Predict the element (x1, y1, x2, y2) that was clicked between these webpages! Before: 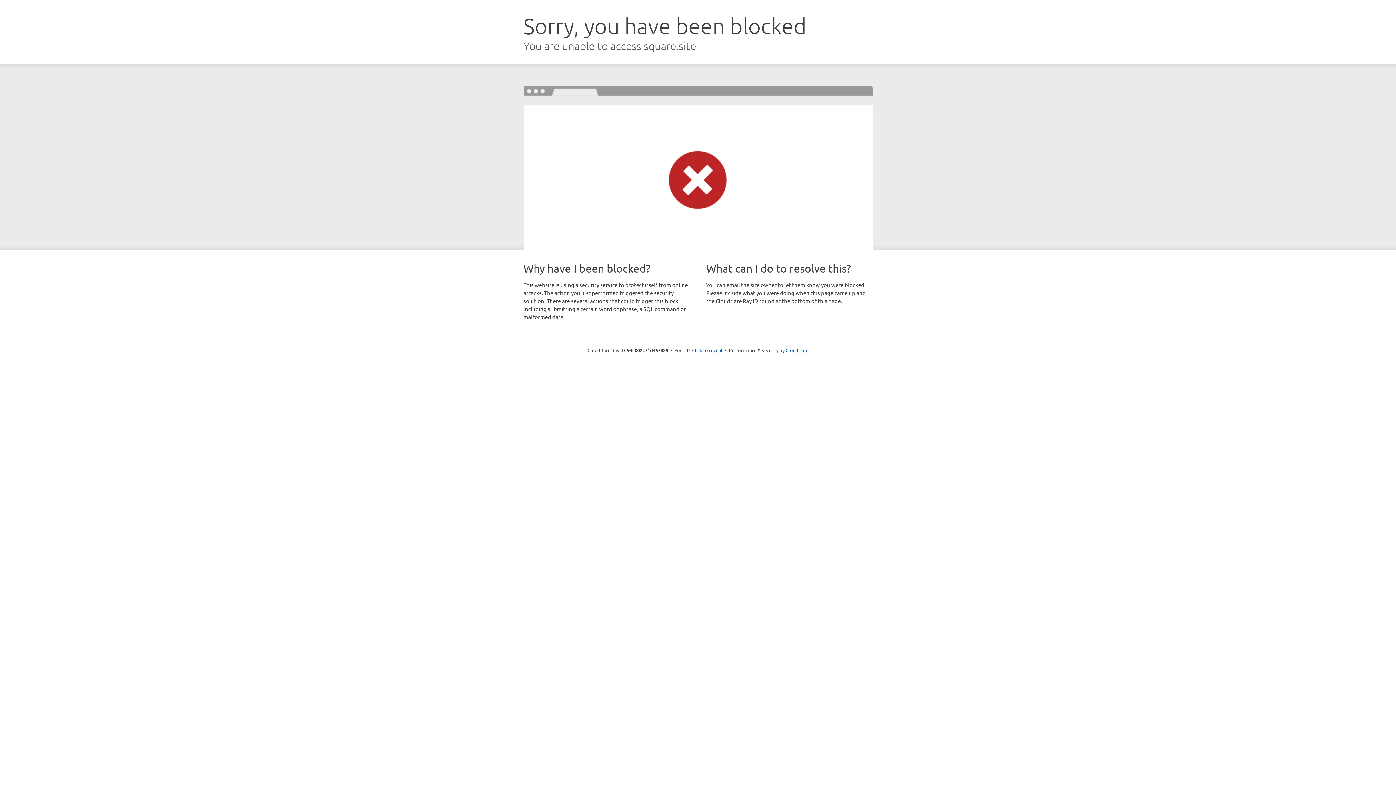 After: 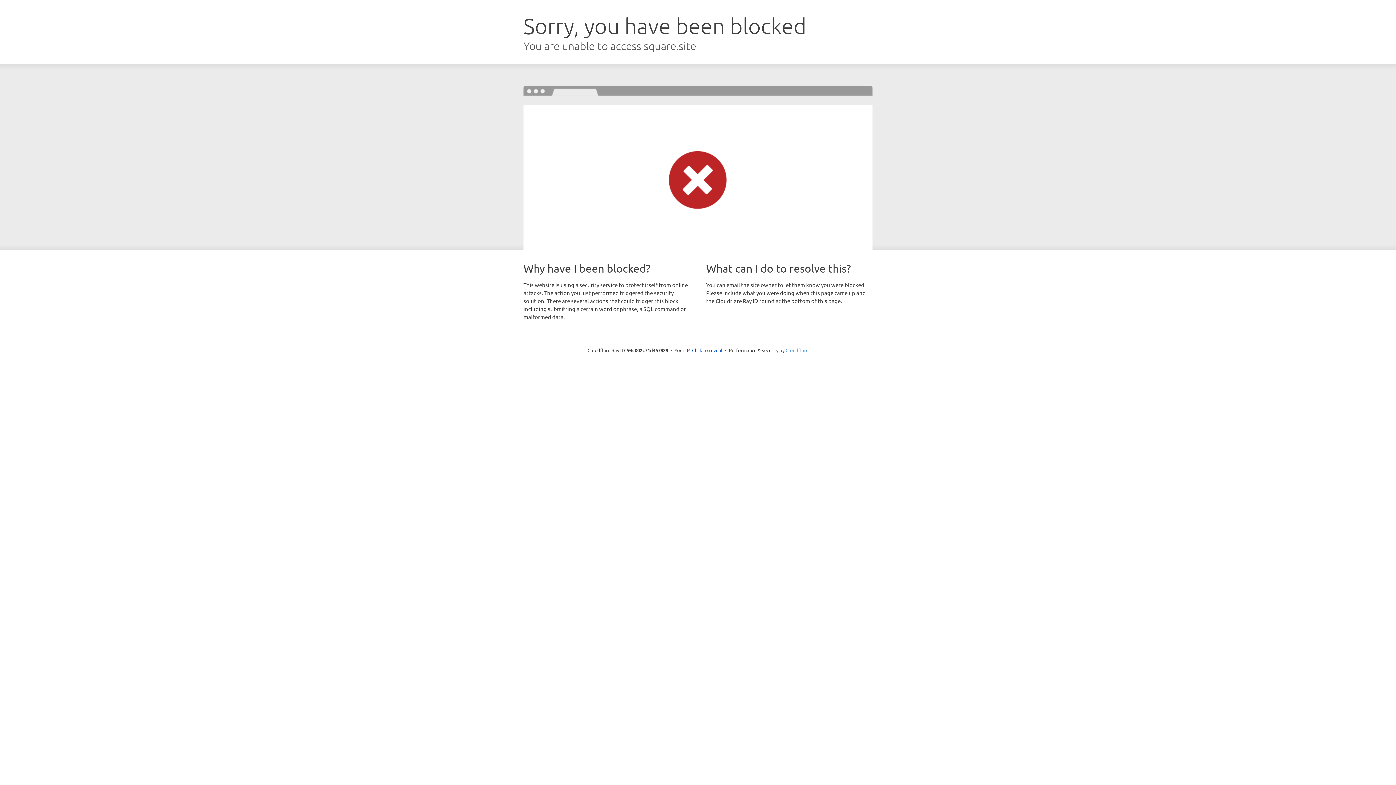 Action: bbox: (785, 347, 808, 353) label: Cloudflare